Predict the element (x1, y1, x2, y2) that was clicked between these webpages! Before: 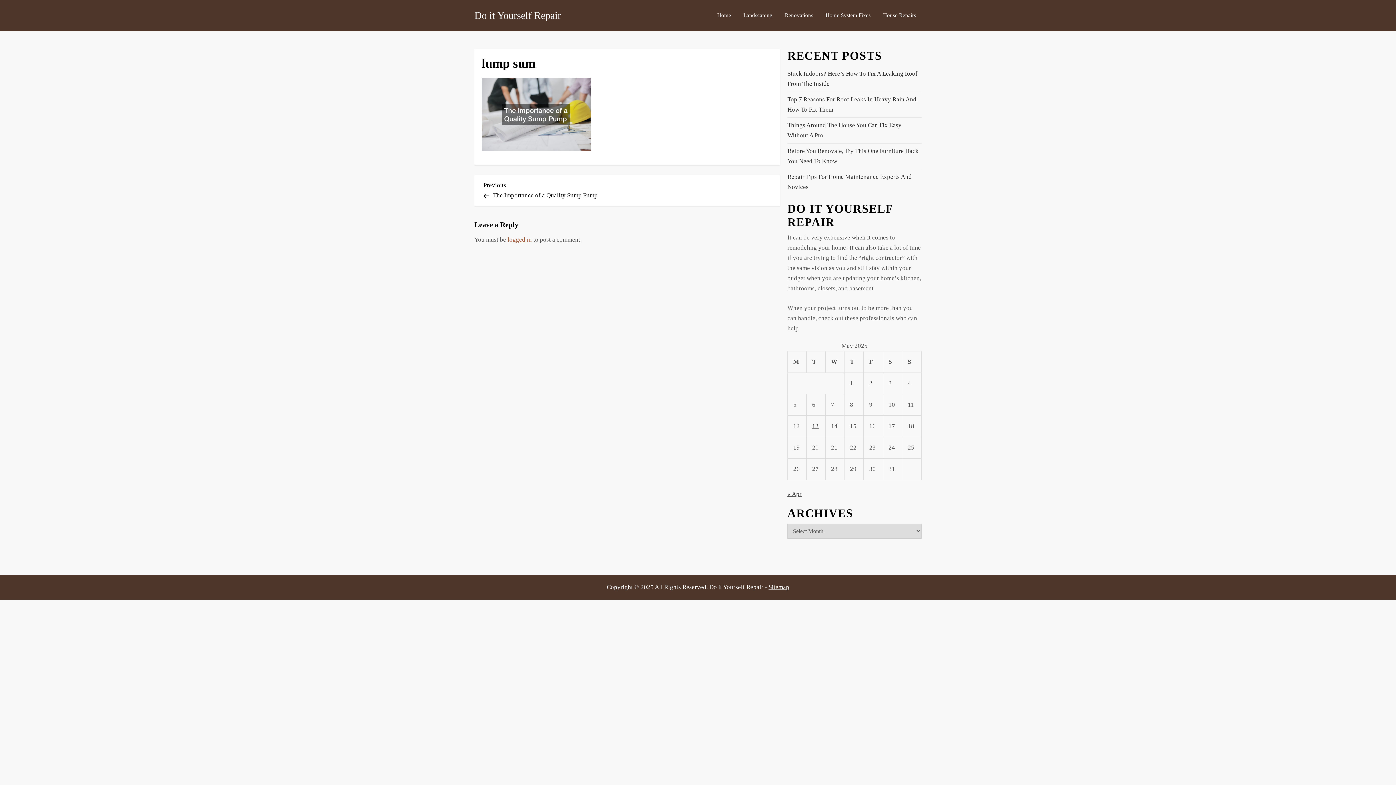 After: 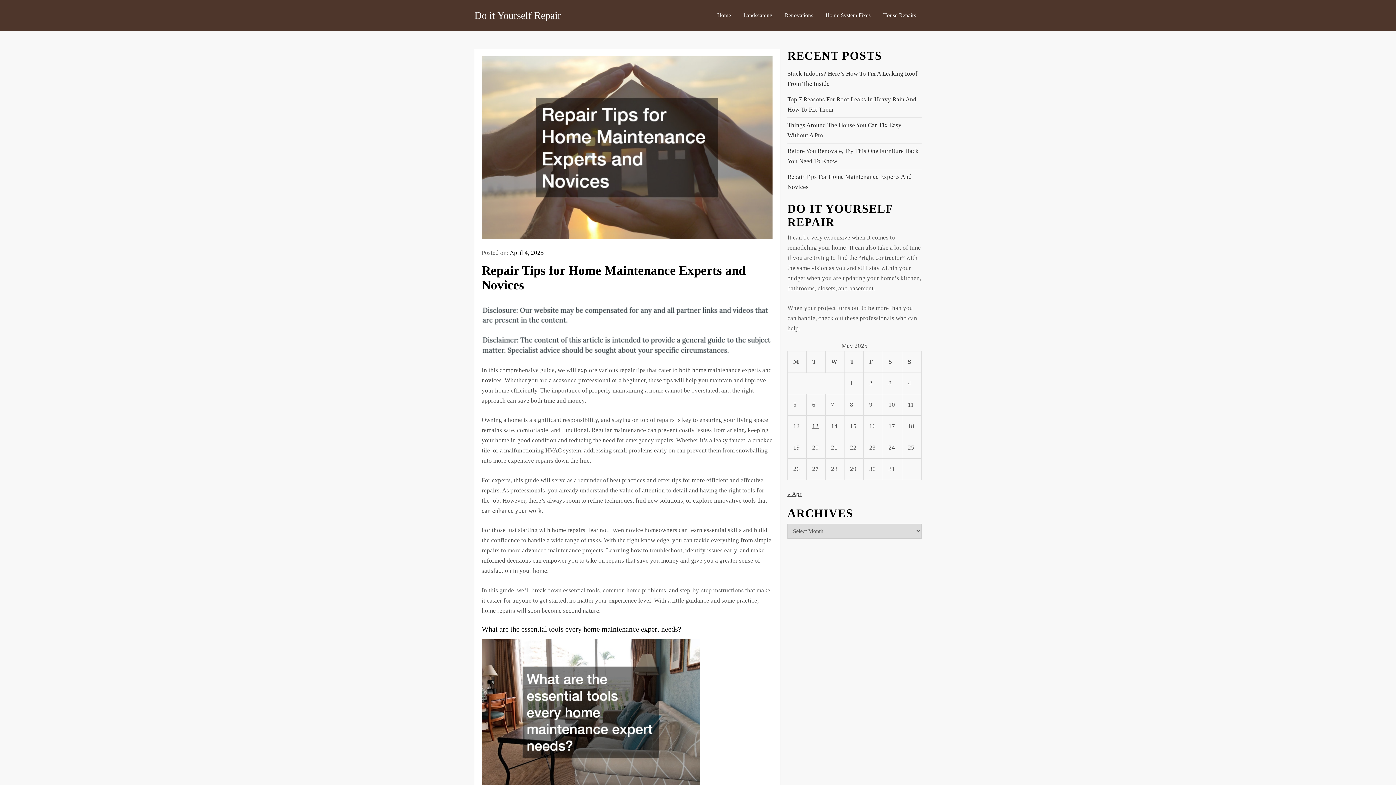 Action: label: Repair Tips For Home Maintenance Experts And Novices bbox: (787, 172, 921, 192)